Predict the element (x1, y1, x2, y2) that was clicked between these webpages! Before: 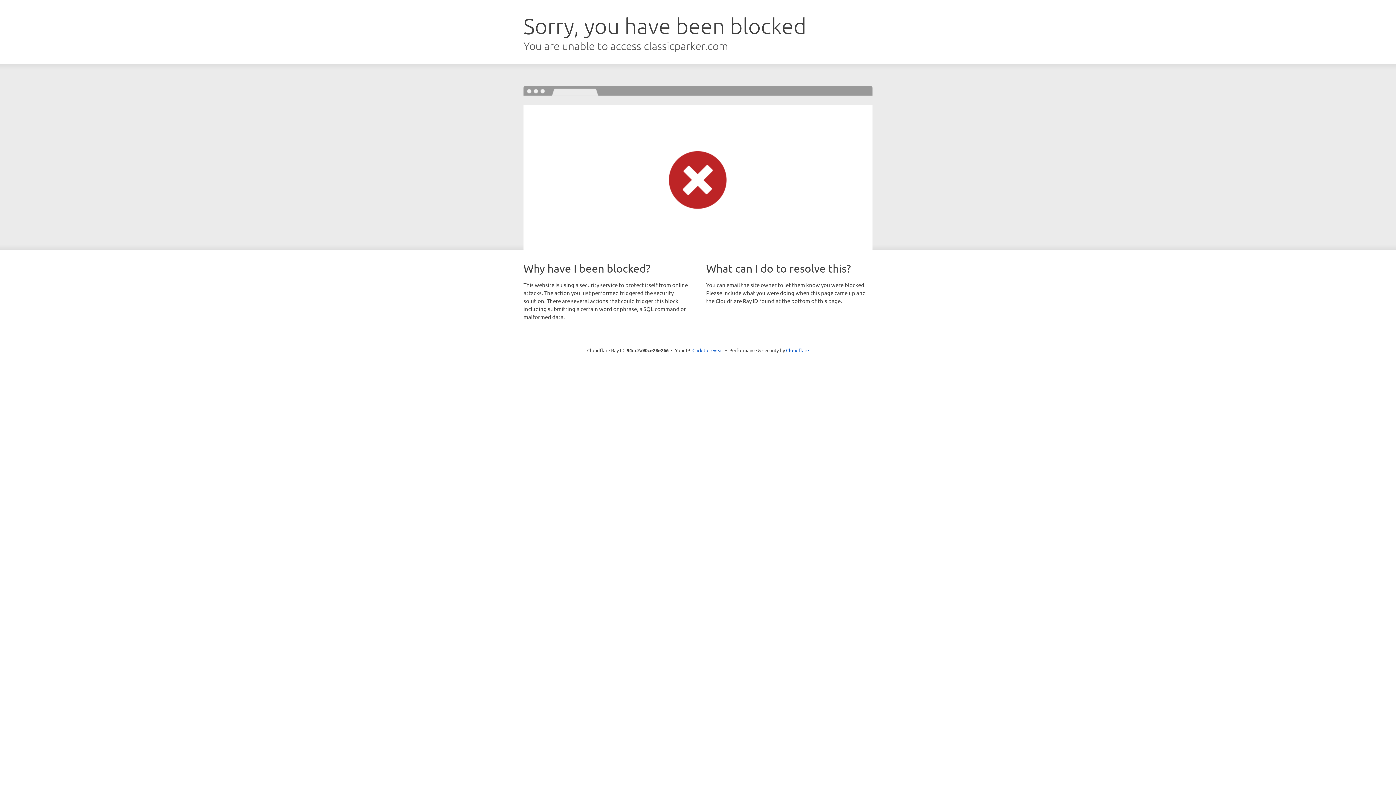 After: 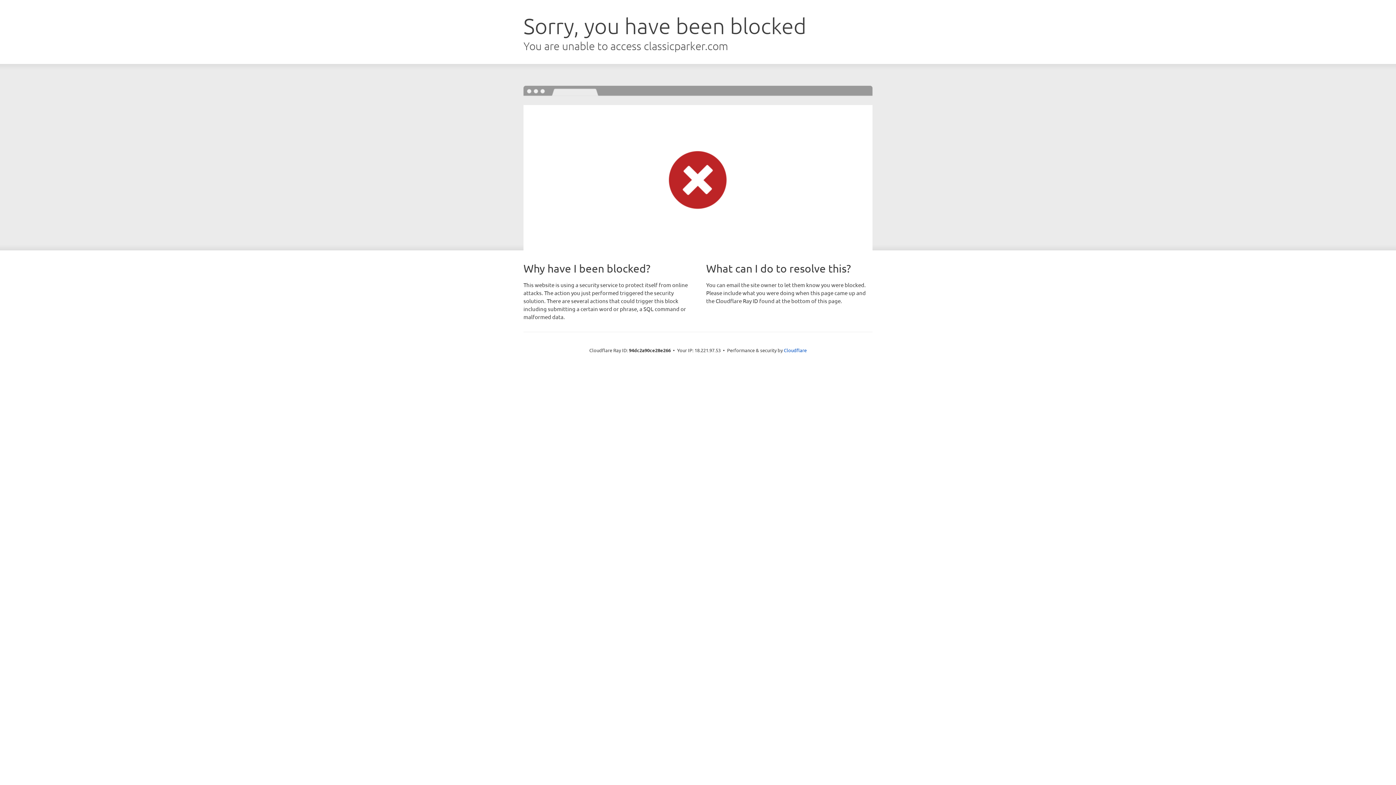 Action: bbox: (692, 346, 723, 353) label: Click to reveal